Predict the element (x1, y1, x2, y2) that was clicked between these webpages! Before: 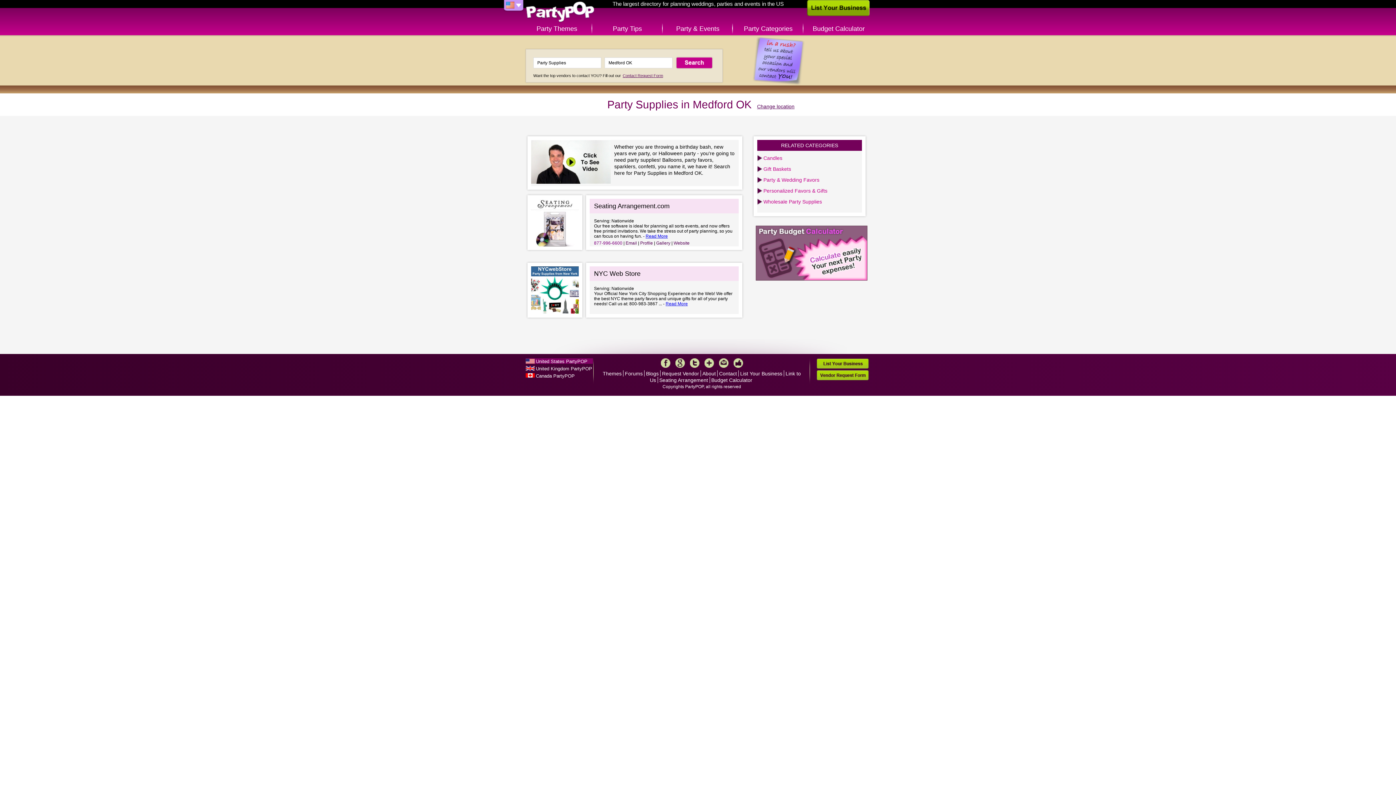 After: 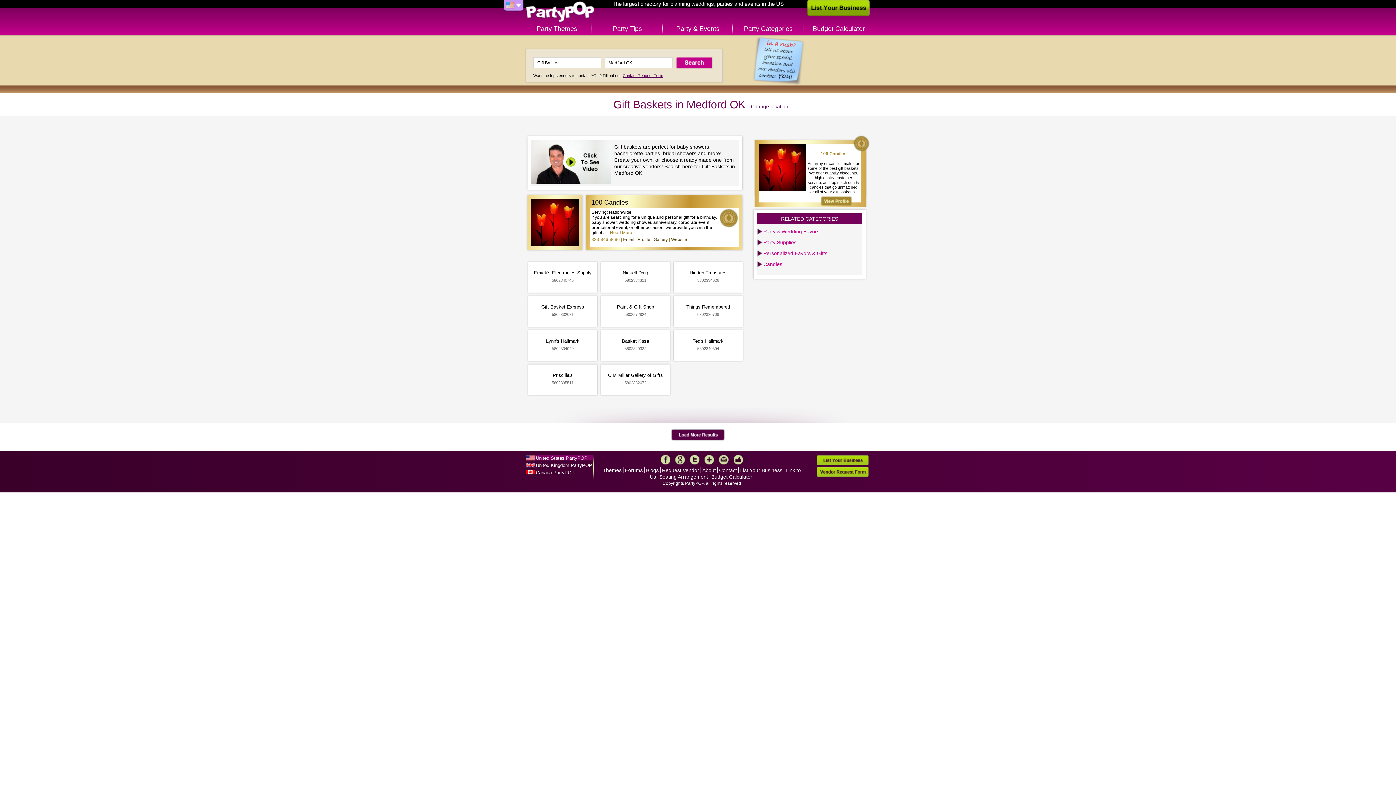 Action: bbox: (763, 165, 862, 173) label: Gift Baskets